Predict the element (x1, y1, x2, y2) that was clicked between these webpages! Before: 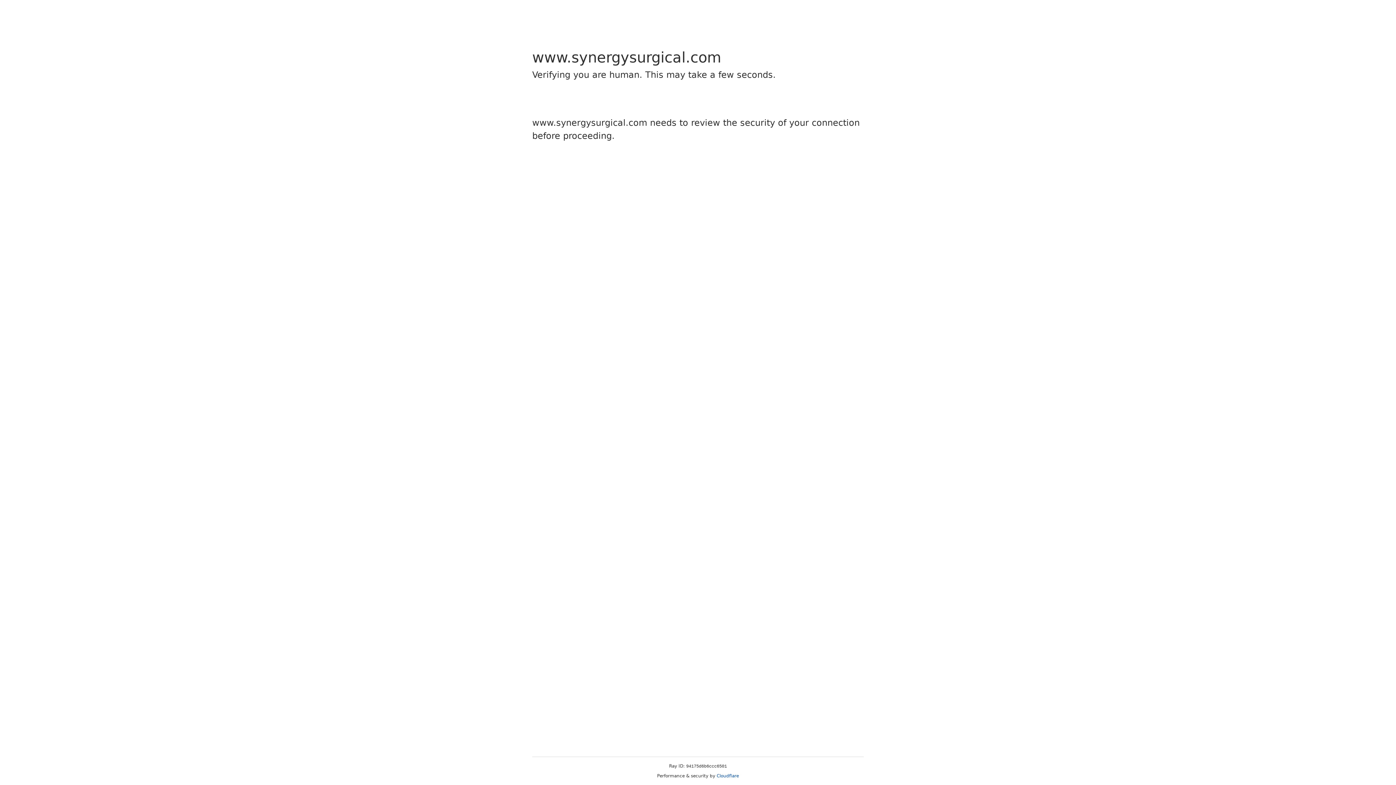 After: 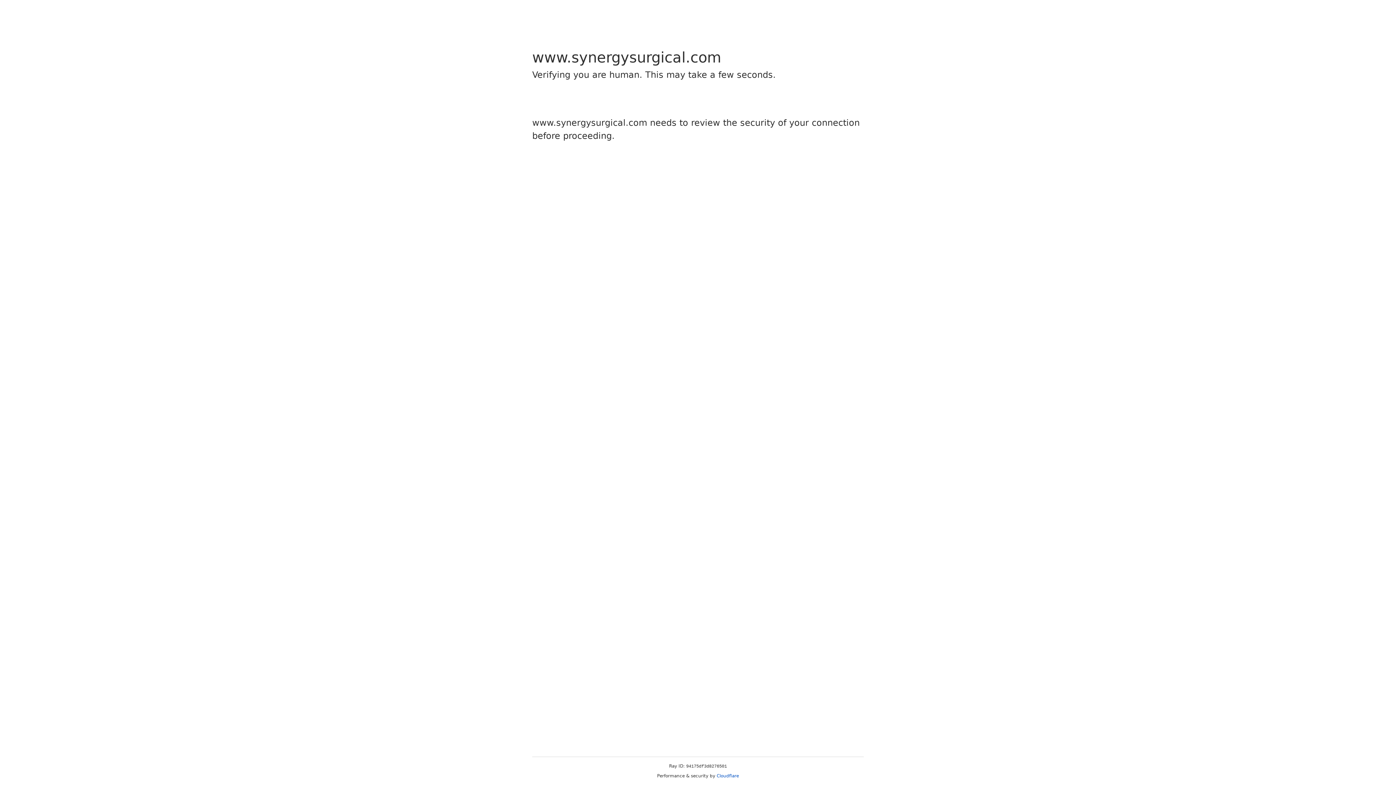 Action: label: Cloudflare bbox: (716, 773, 739, 778)